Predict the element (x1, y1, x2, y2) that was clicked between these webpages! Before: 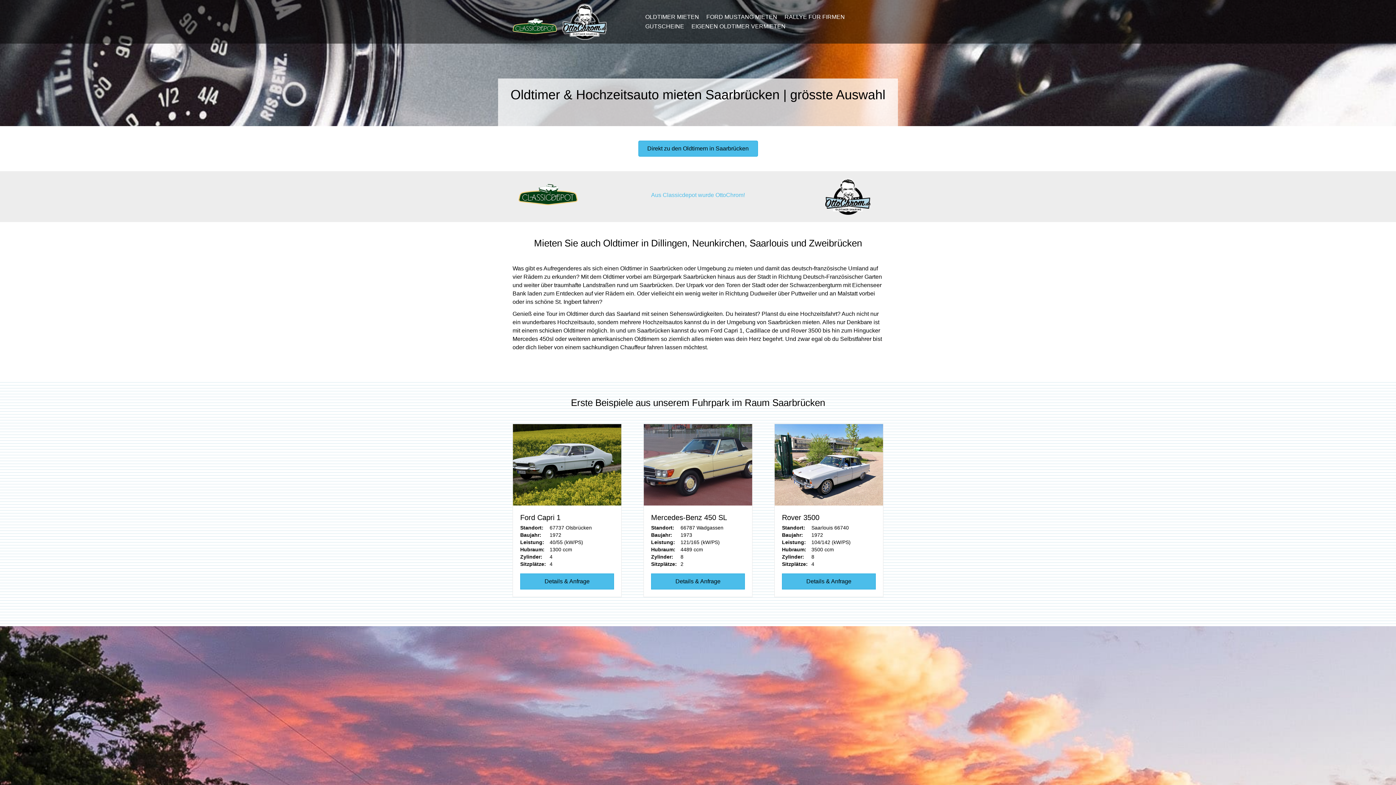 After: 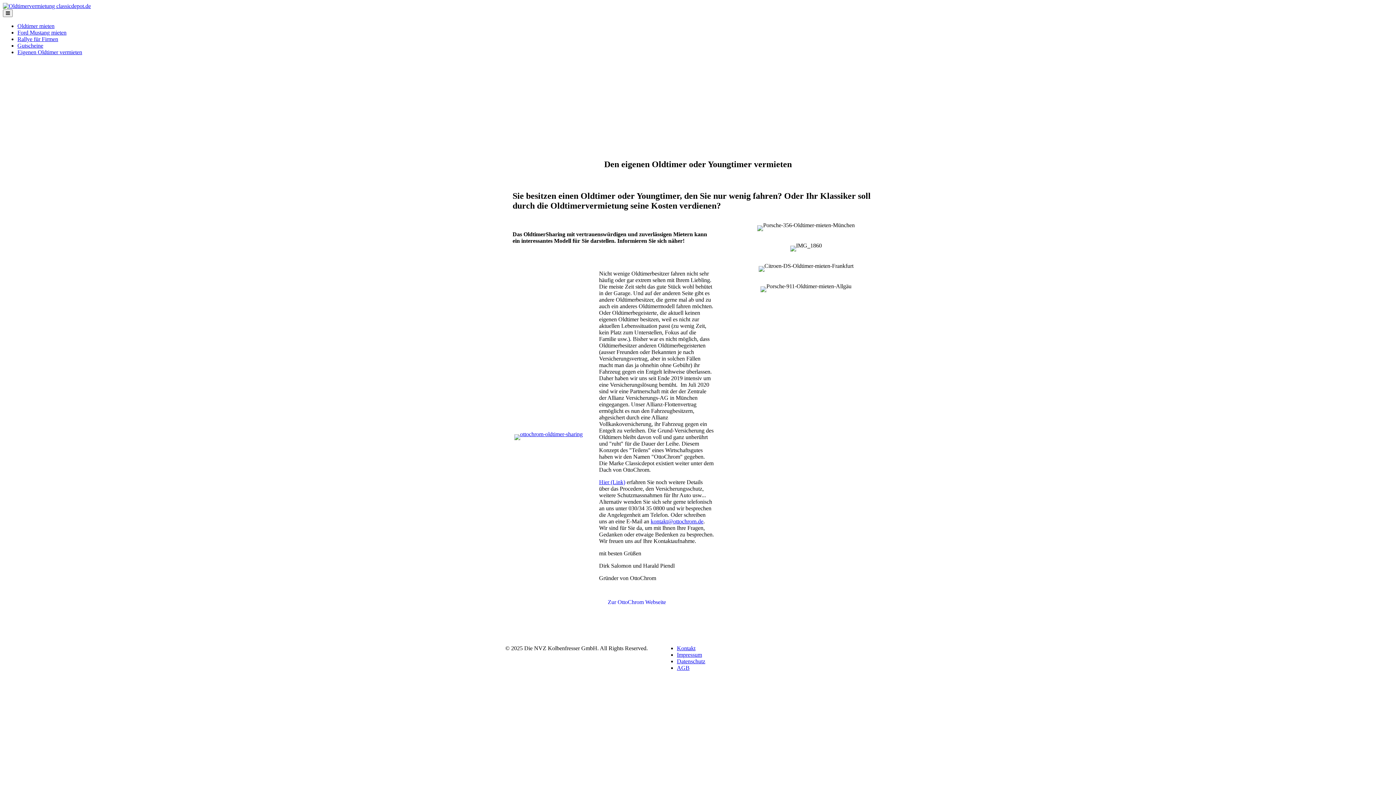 Action: label: EIGENEN OLDTIMER VERMIETEN bbox: (688, 21, 789, 31)